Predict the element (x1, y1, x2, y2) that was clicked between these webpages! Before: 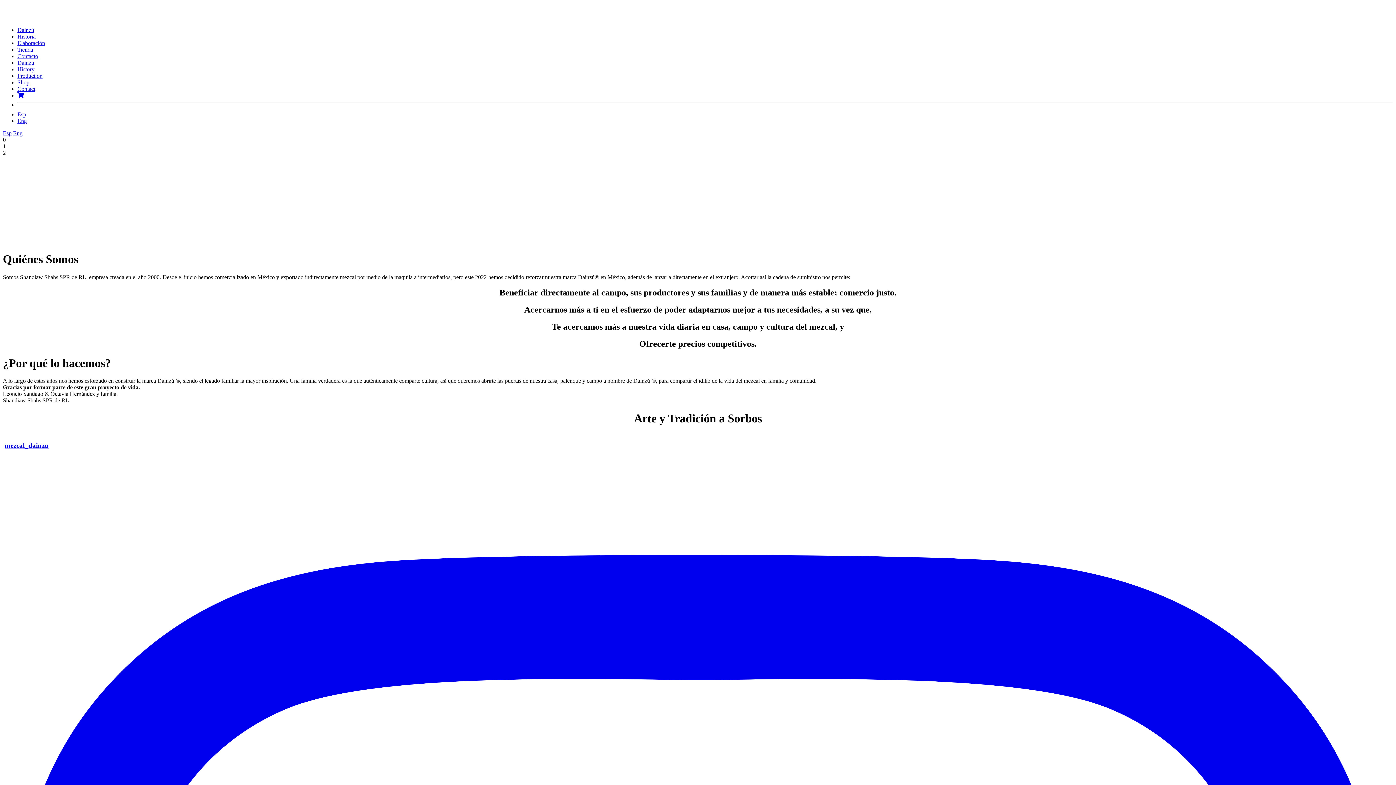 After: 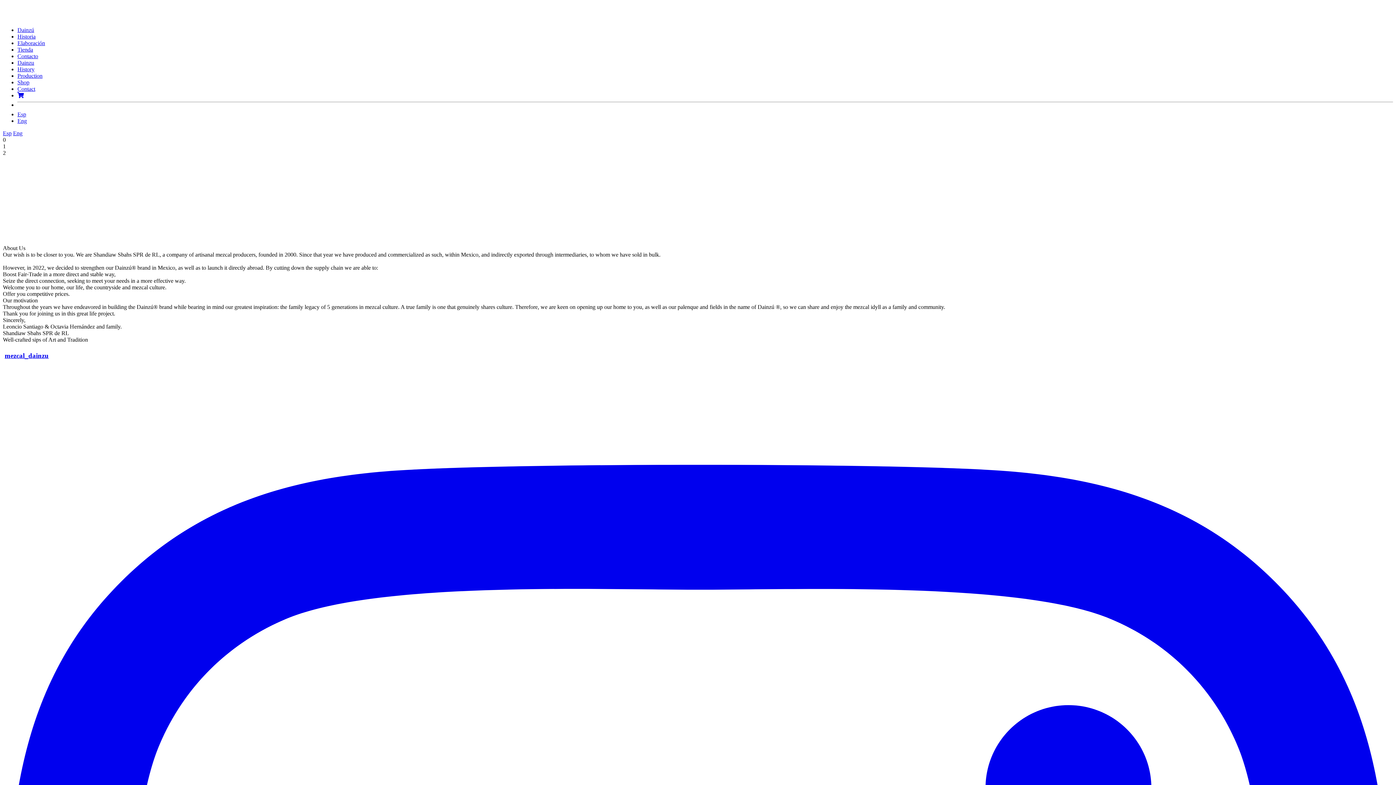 Action: bbox: (17, 117, 26, 124) label: Eng